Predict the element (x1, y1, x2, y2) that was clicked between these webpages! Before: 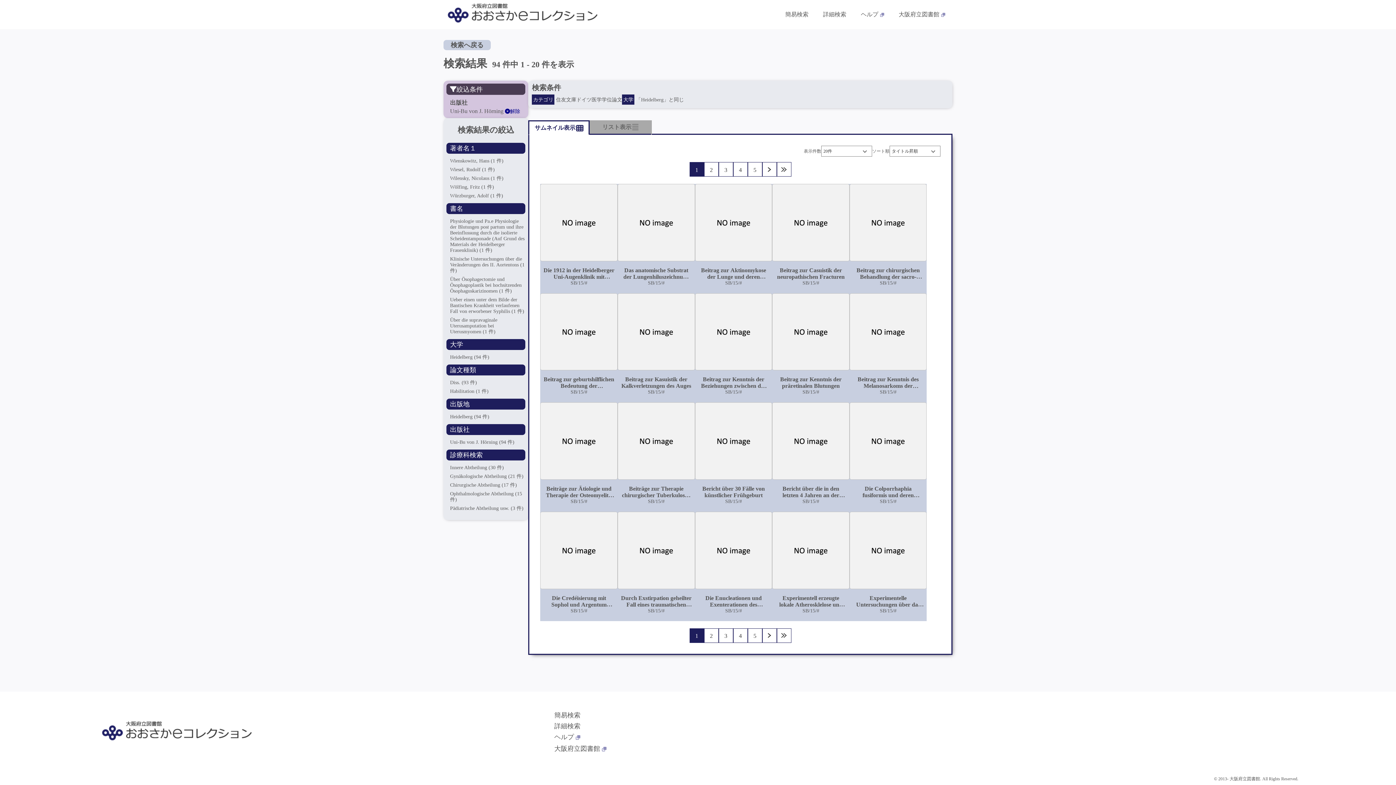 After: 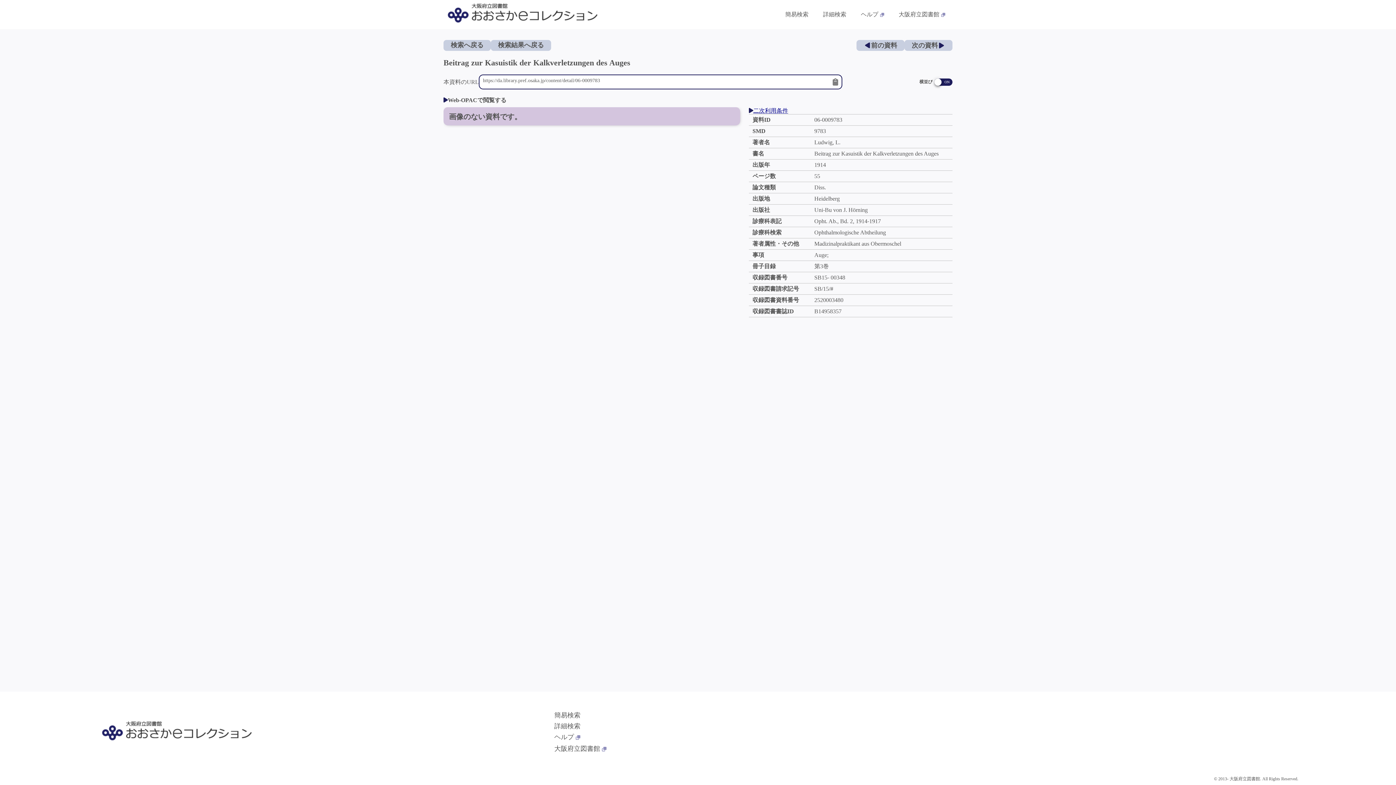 Action: bbox: (617, 293, 695, 402) label: Beitrag zur Kasuistik der Kalkverletzungen des Auges

SB/15/#